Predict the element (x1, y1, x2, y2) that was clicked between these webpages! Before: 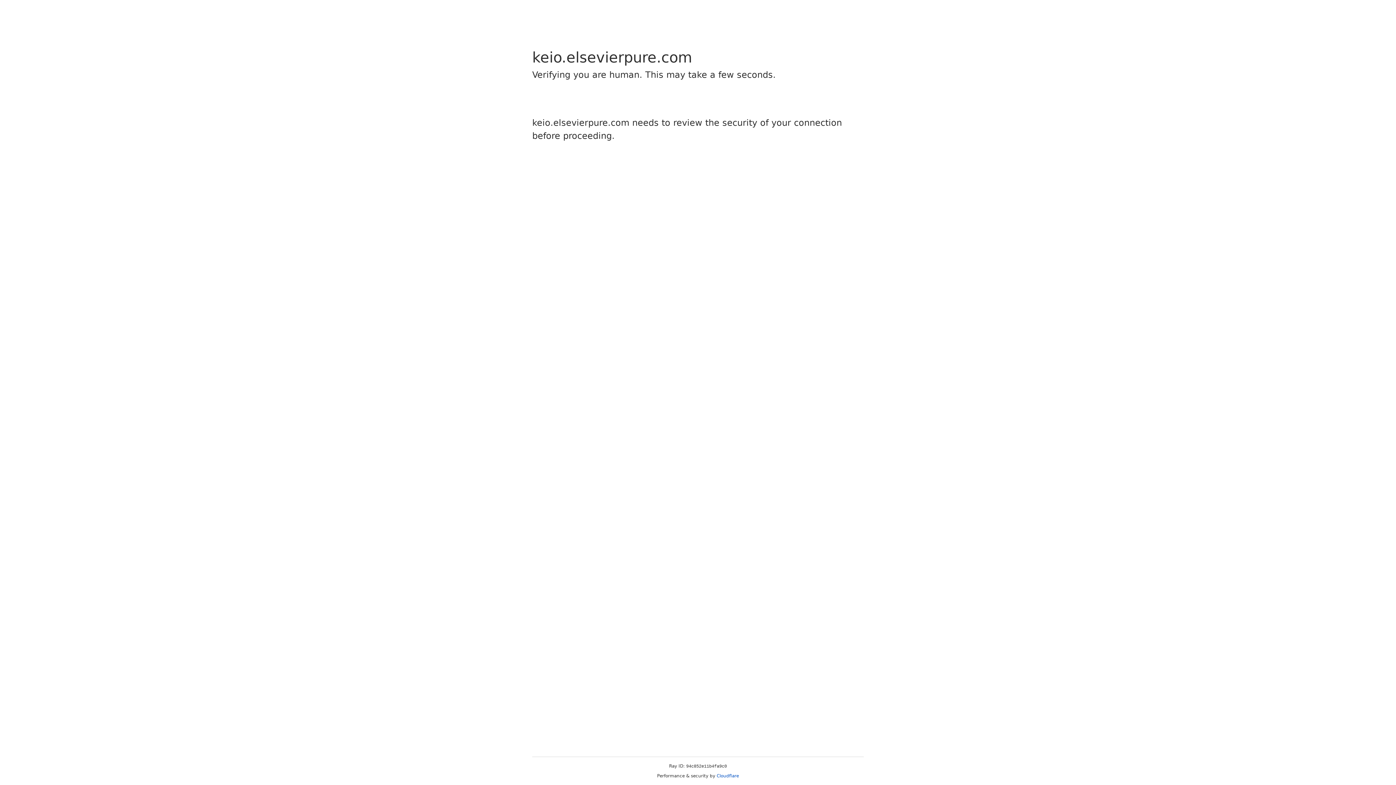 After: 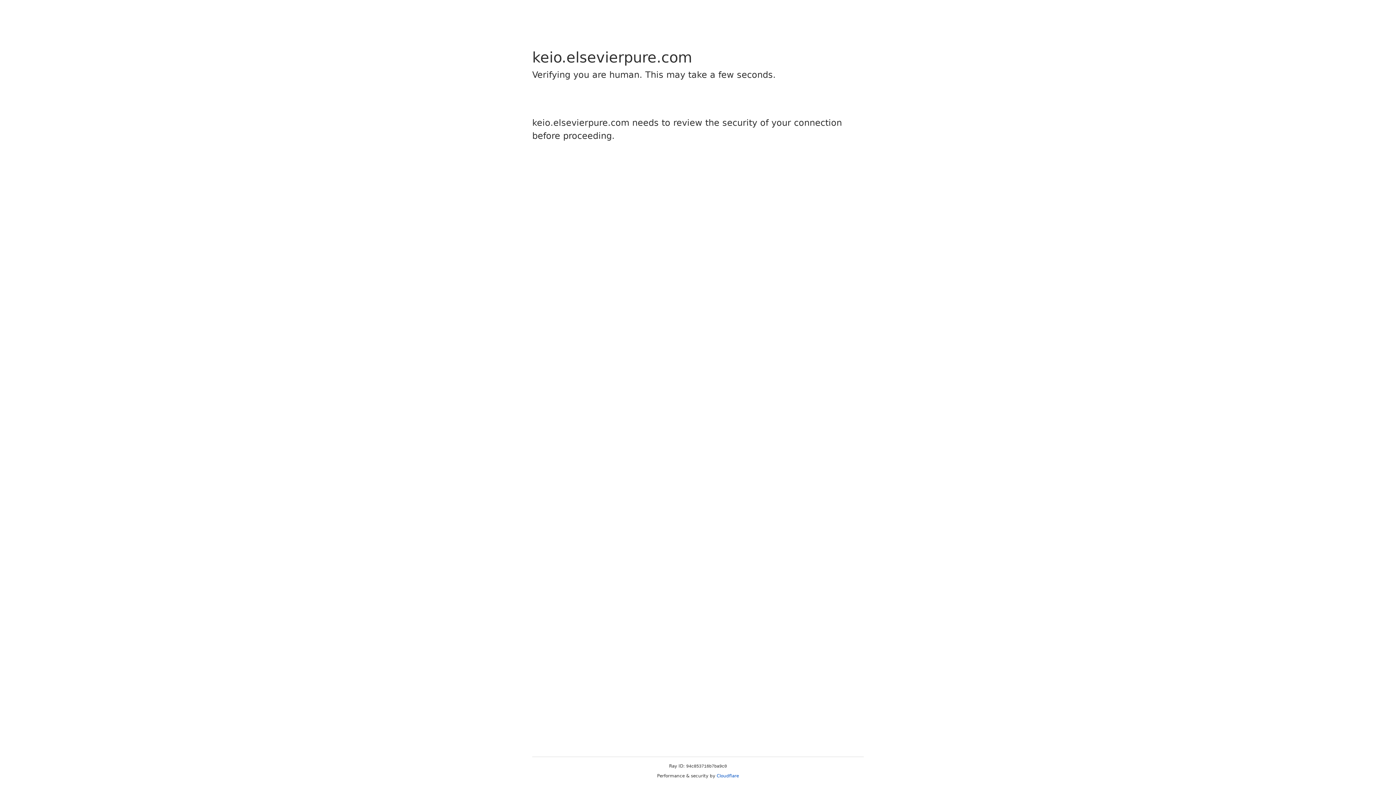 Action: bbox: (716, 773, 739, 778) label: Cloudflare